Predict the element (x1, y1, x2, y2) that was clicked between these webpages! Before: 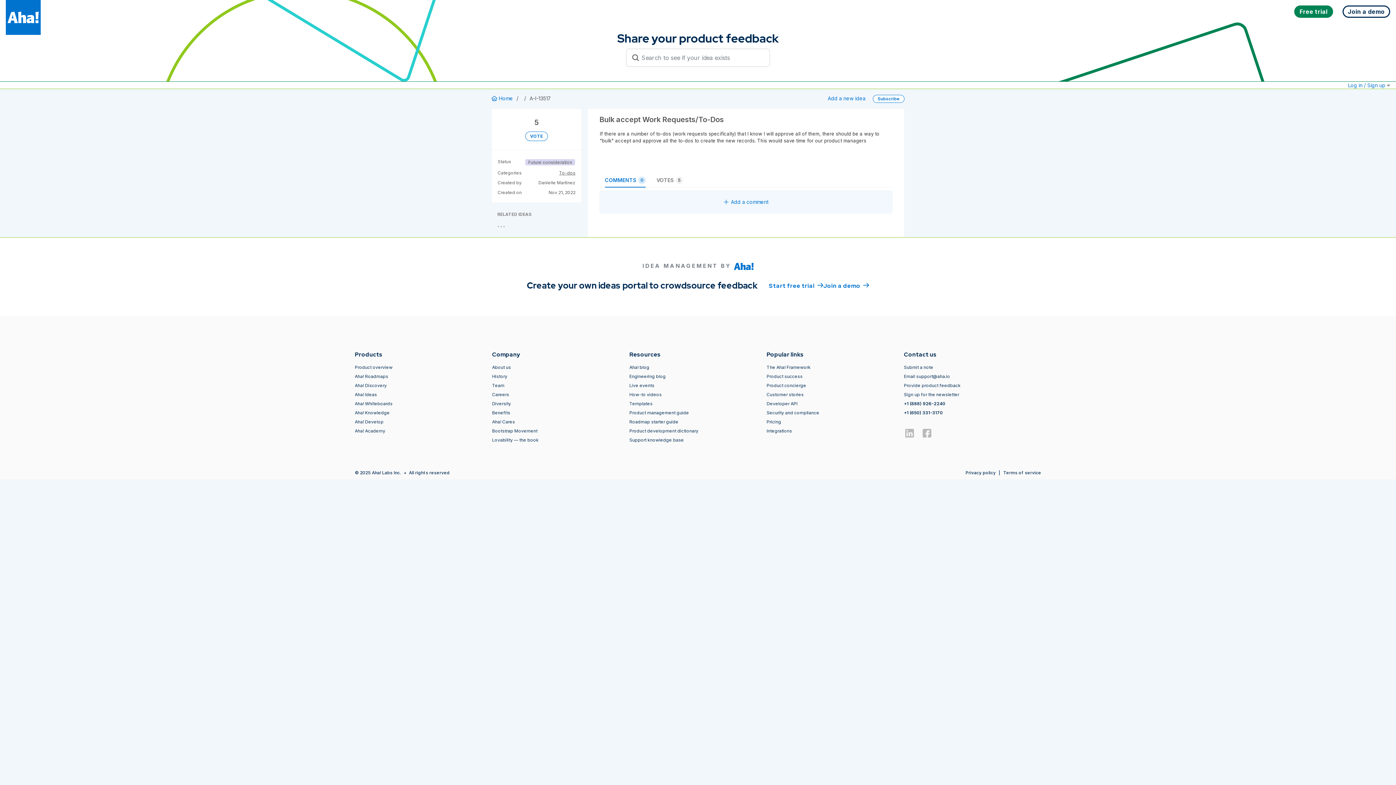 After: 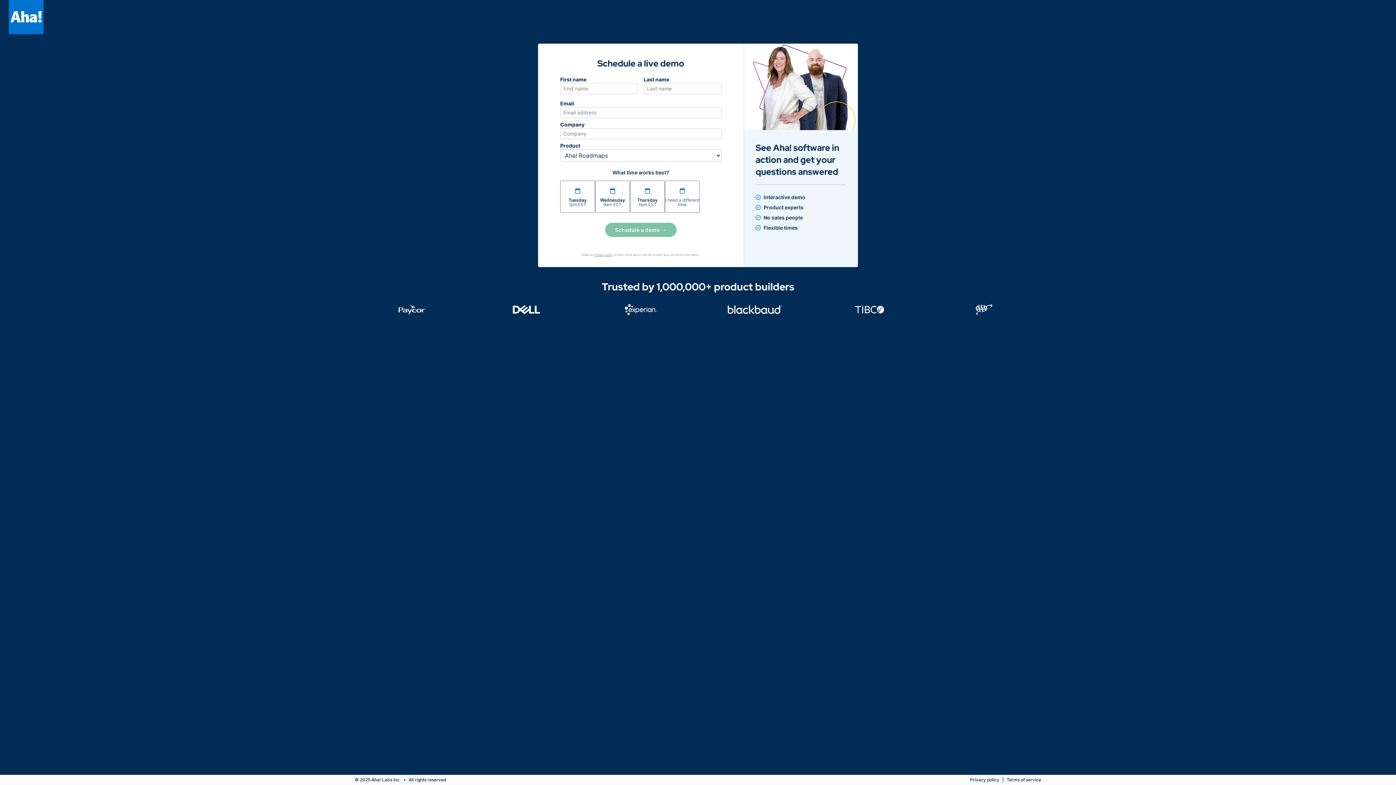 Action: bbox: (823, 280, 869, 291) label: Join a demo 